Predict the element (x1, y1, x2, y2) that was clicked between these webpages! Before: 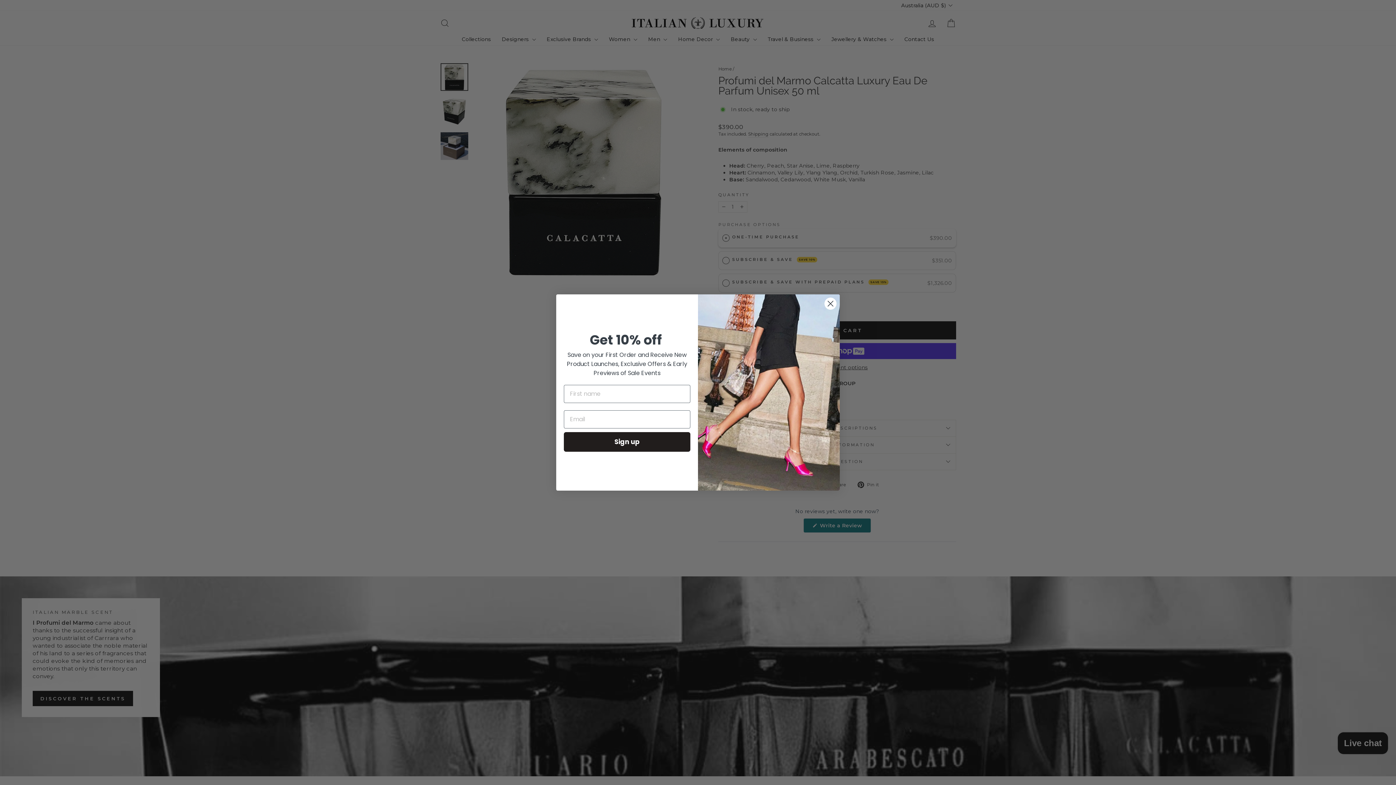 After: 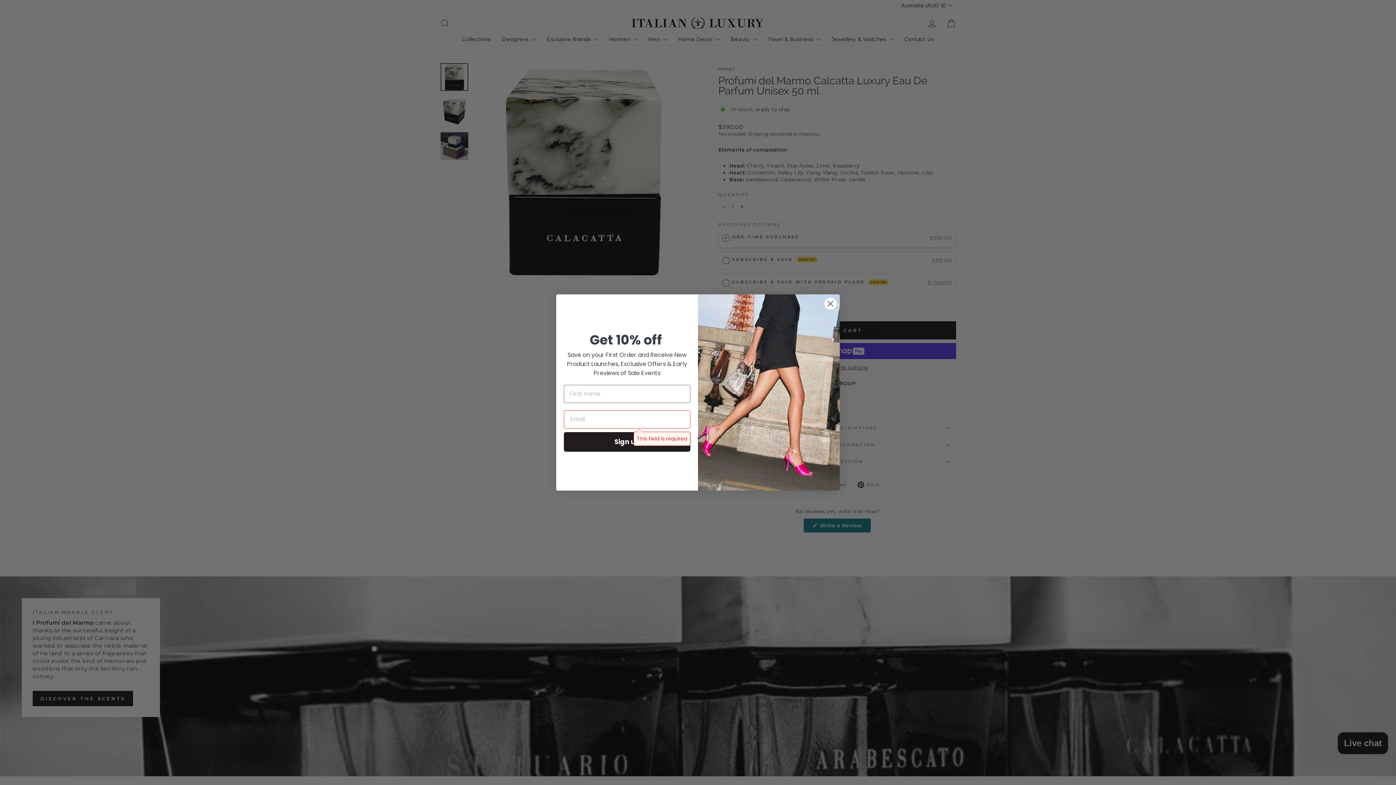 Action: label: Sign up bbox: (564, 432, 690, 451)